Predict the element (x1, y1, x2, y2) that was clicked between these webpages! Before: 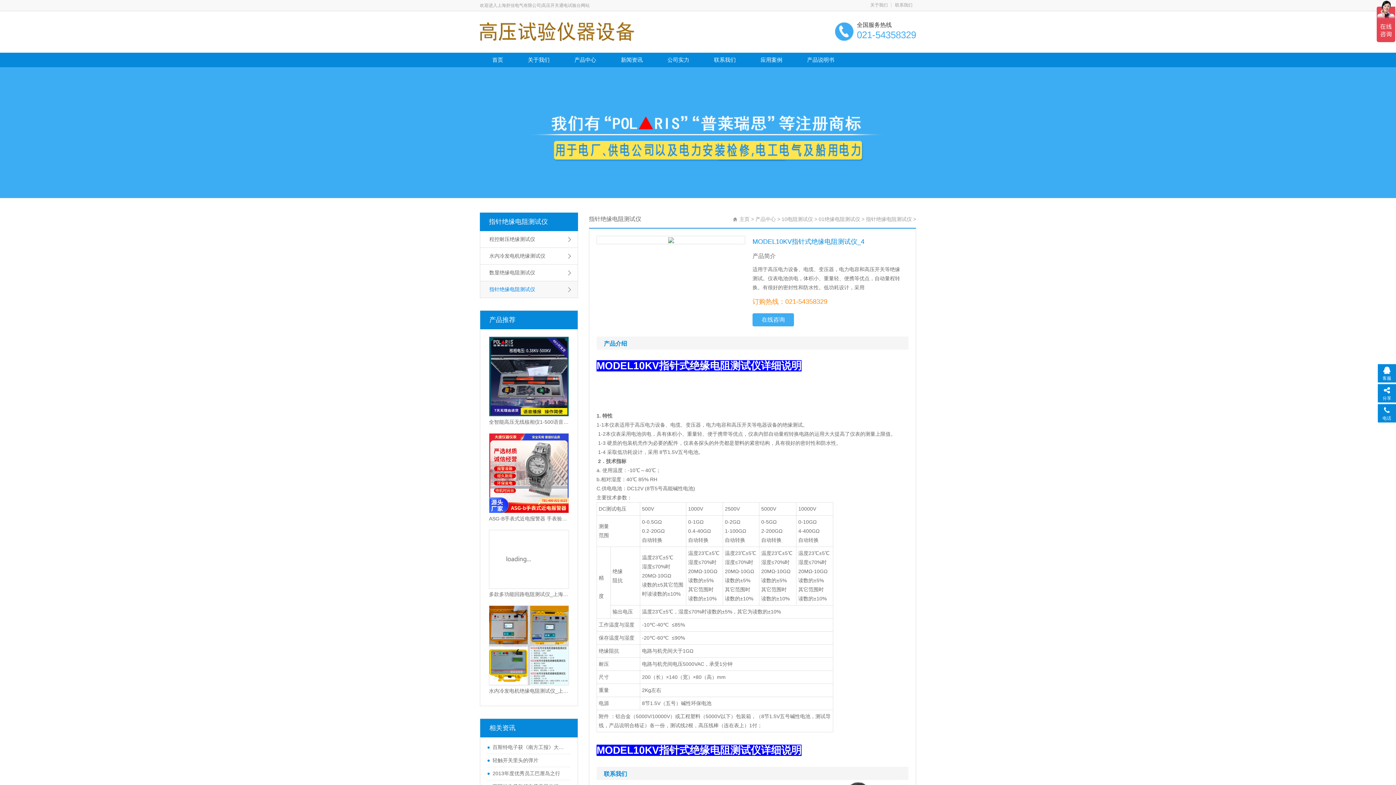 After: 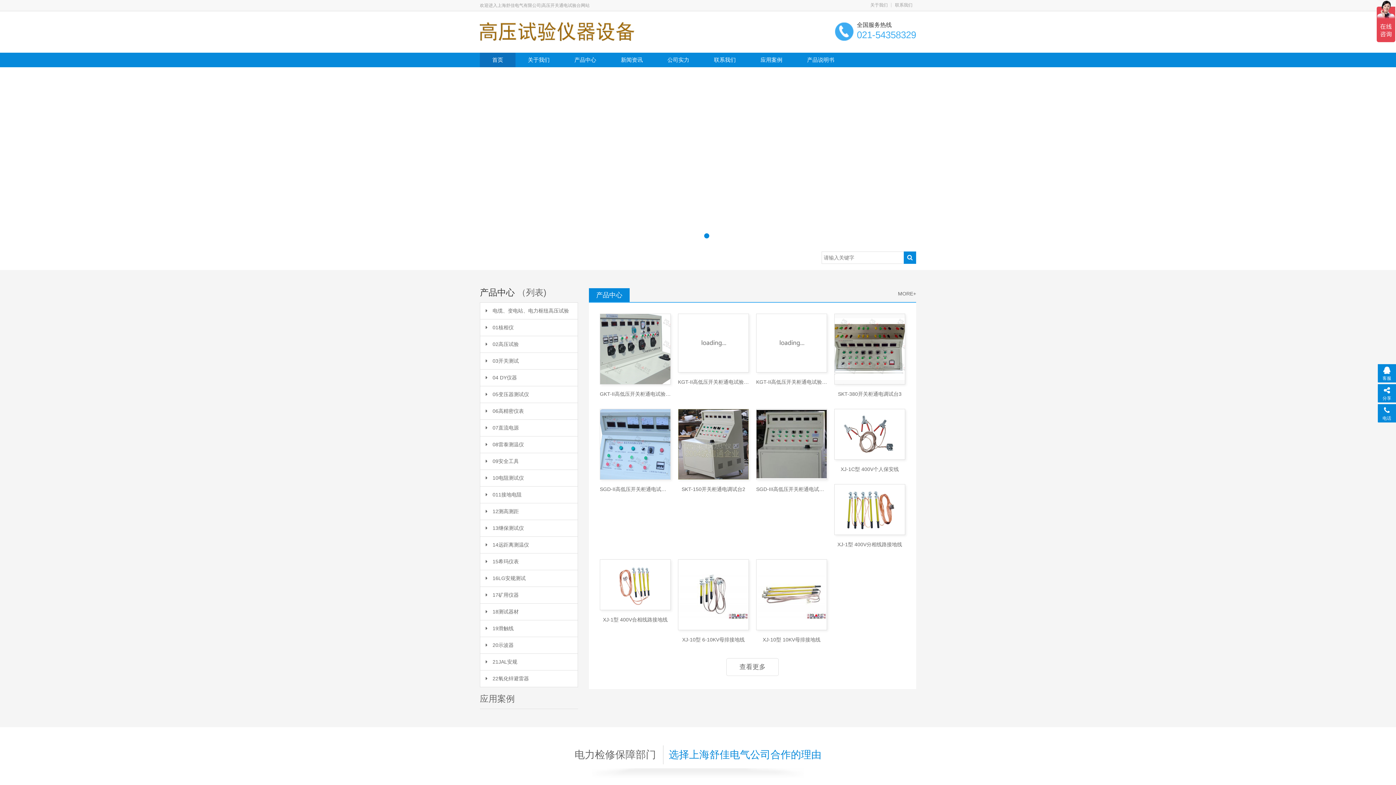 Action: label: 首页 bbox: (480, 52, 515, 67)